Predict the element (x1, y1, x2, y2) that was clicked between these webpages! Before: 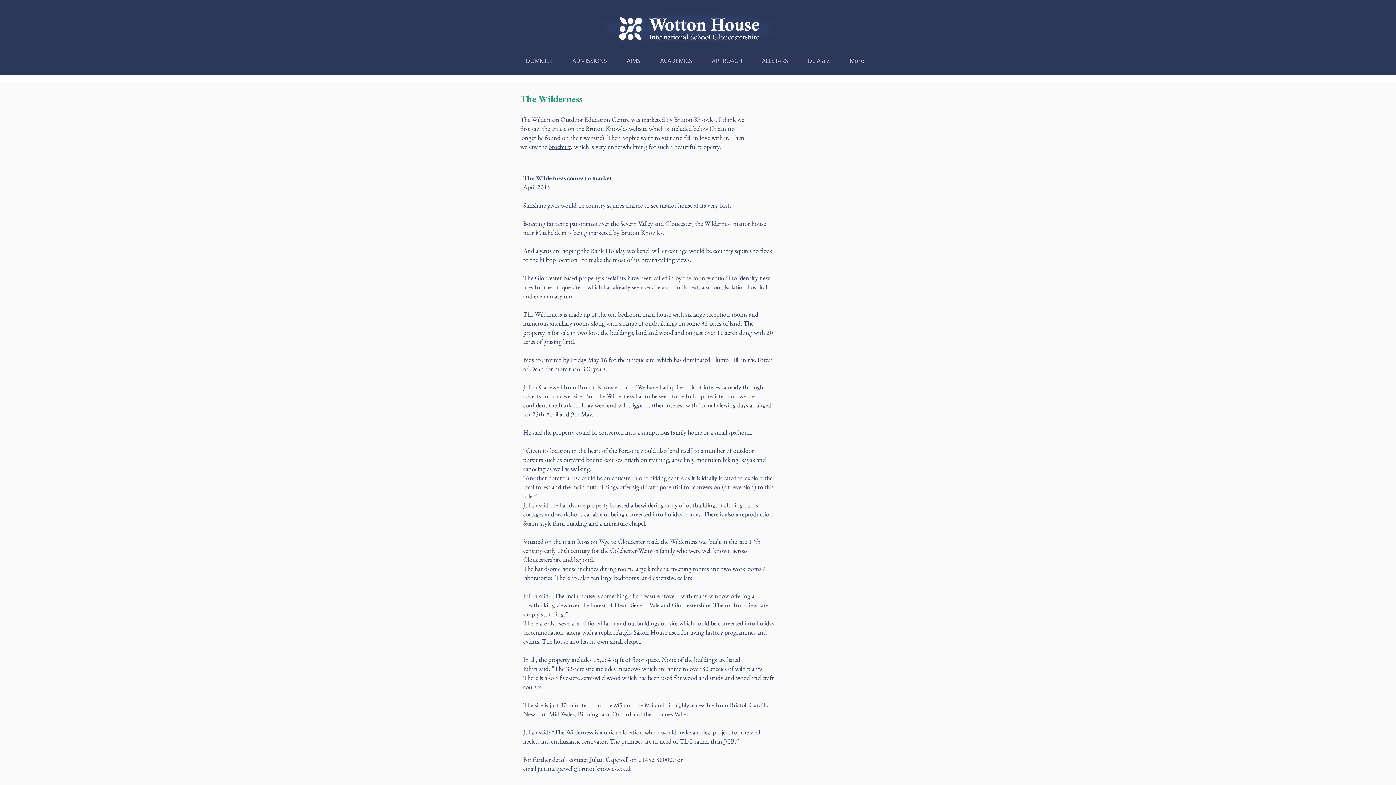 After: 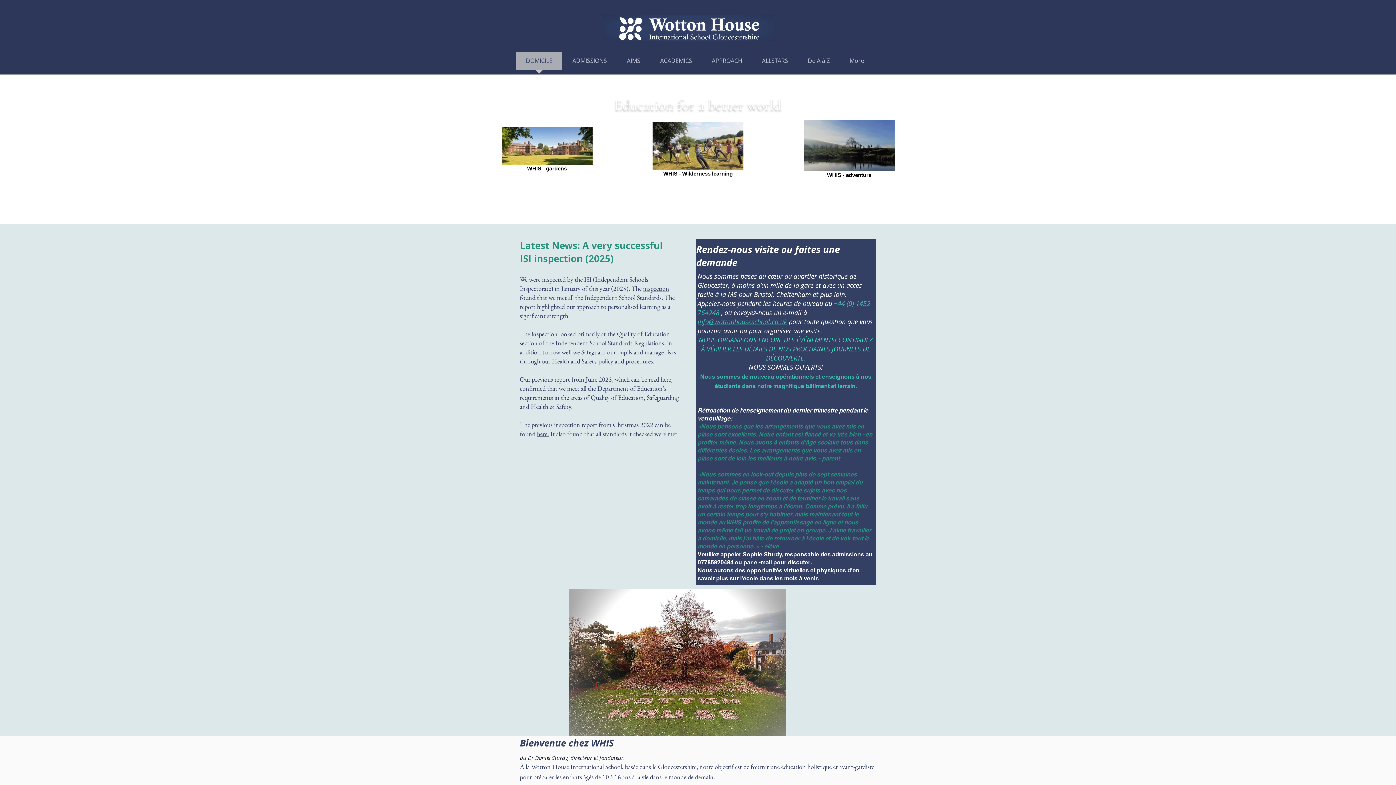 Action: bbox: (516, 52, 562, 74) label: DOMICILE